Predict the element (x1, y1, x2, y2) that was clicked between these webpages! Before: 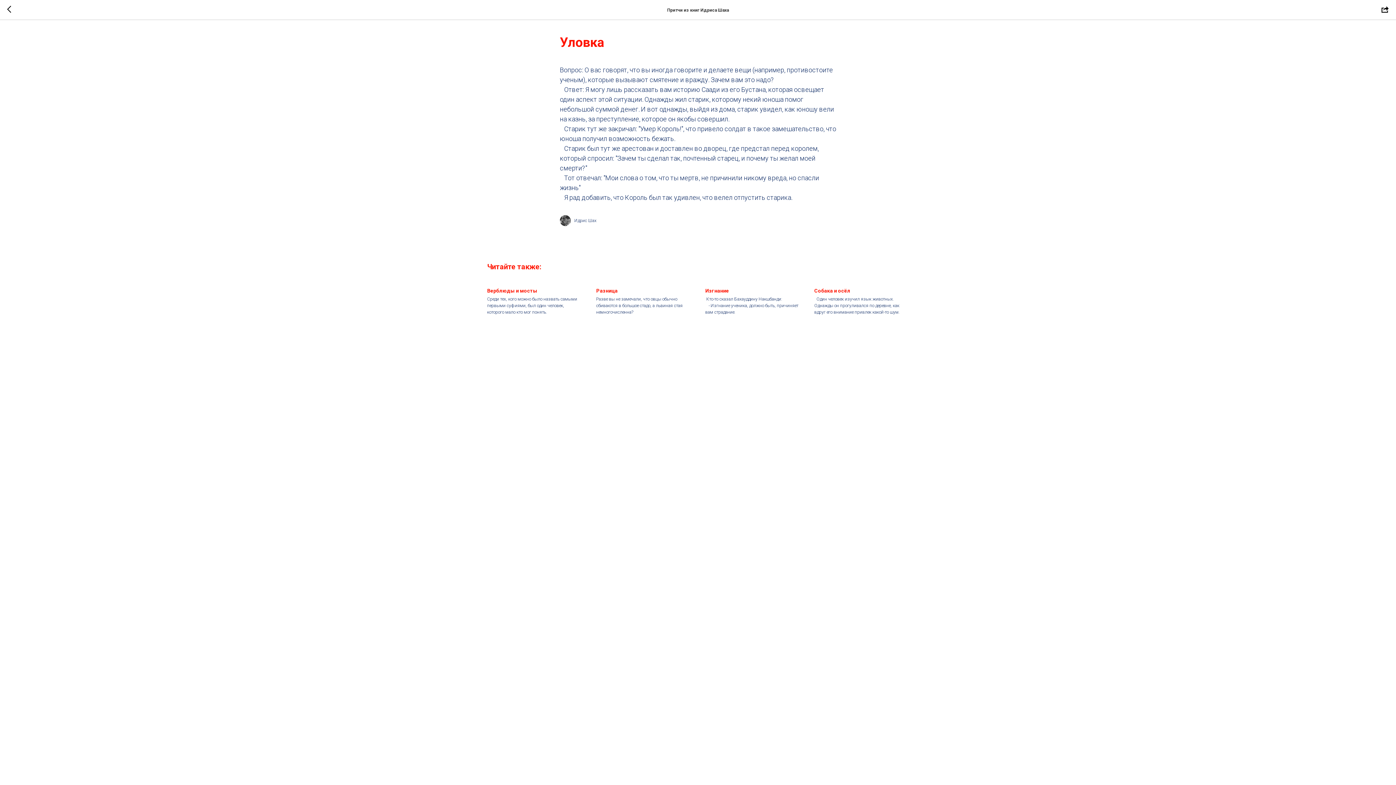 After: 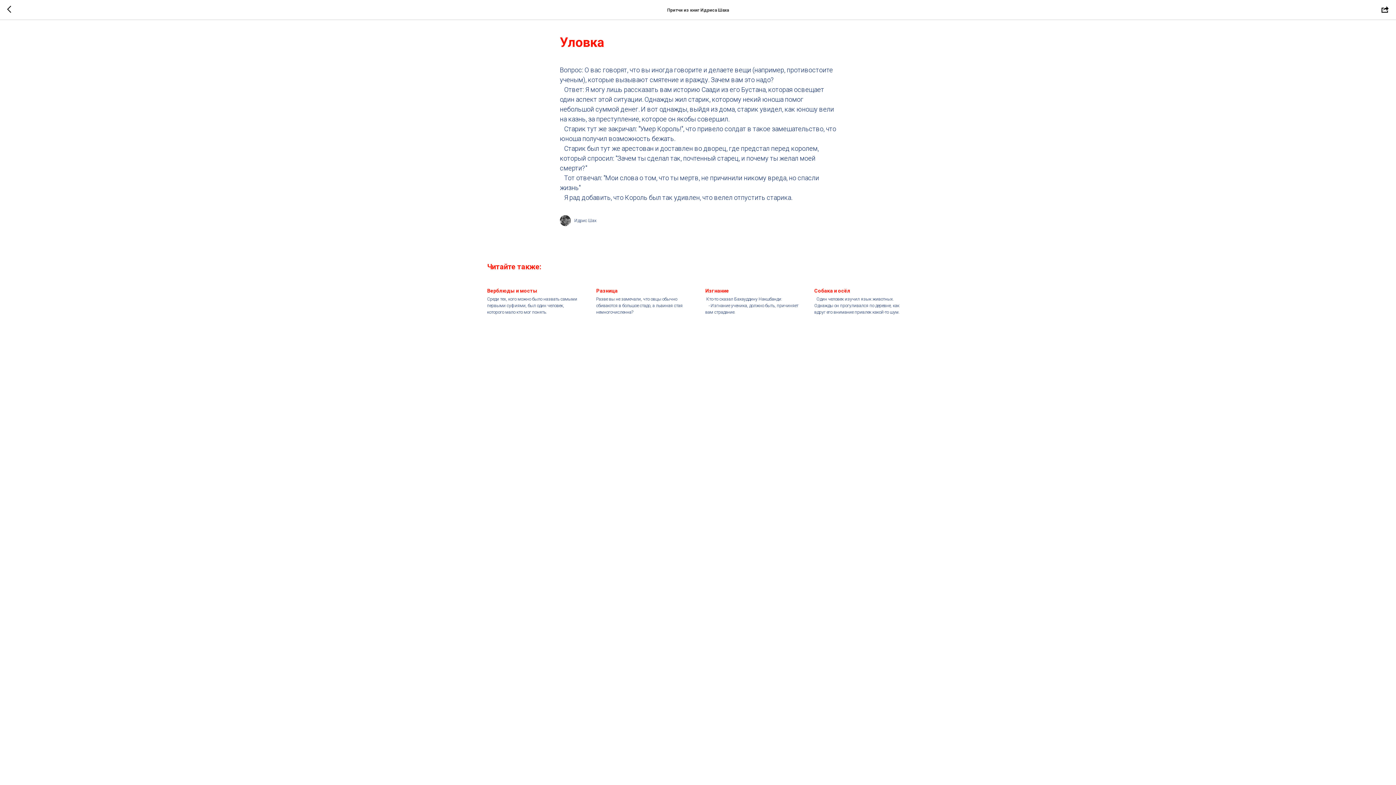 Action: bbox: (560, 215, 836, 226) label: Идрис Шах